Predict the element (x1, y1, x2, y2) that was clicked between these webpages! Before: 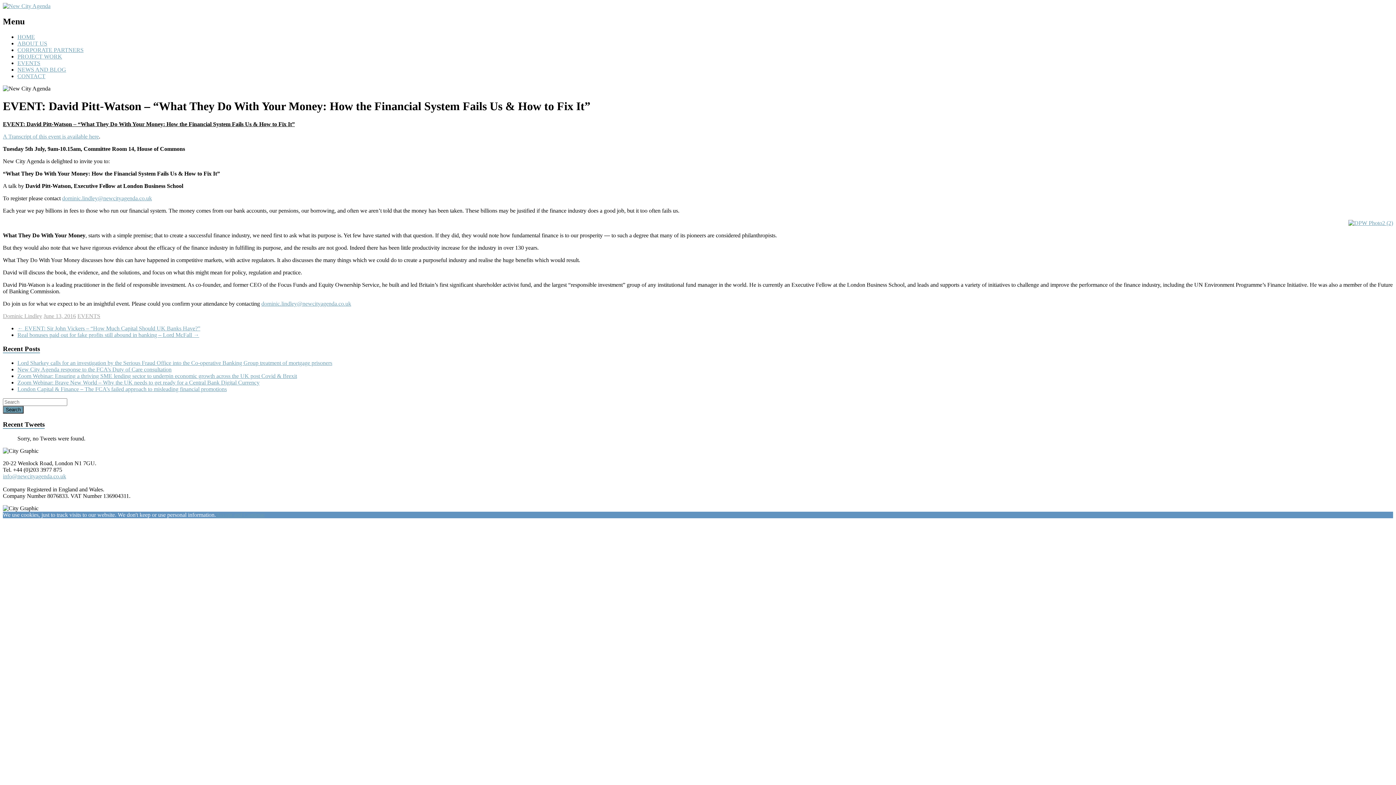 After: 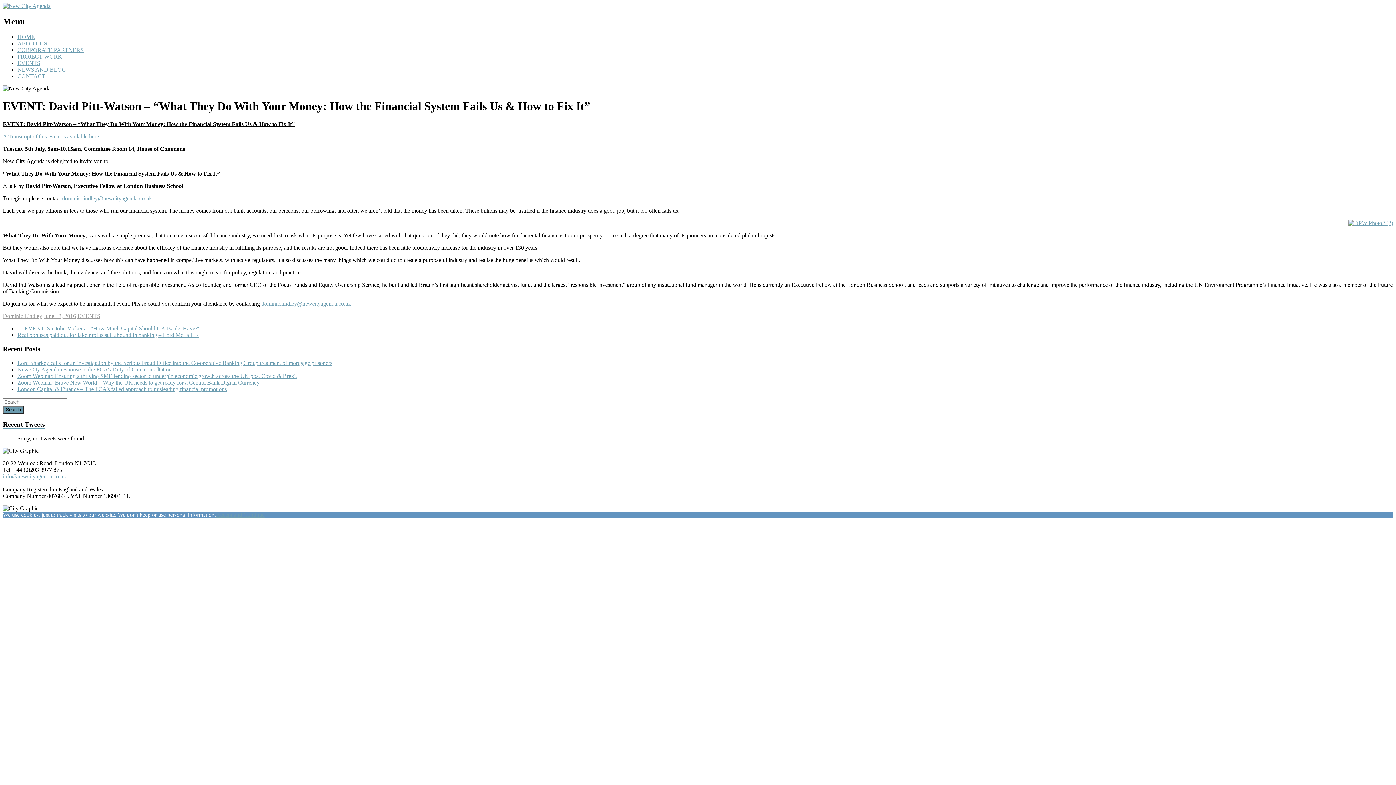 Action: label: Accept and Continue bbox: (216, 511, 264, 518)